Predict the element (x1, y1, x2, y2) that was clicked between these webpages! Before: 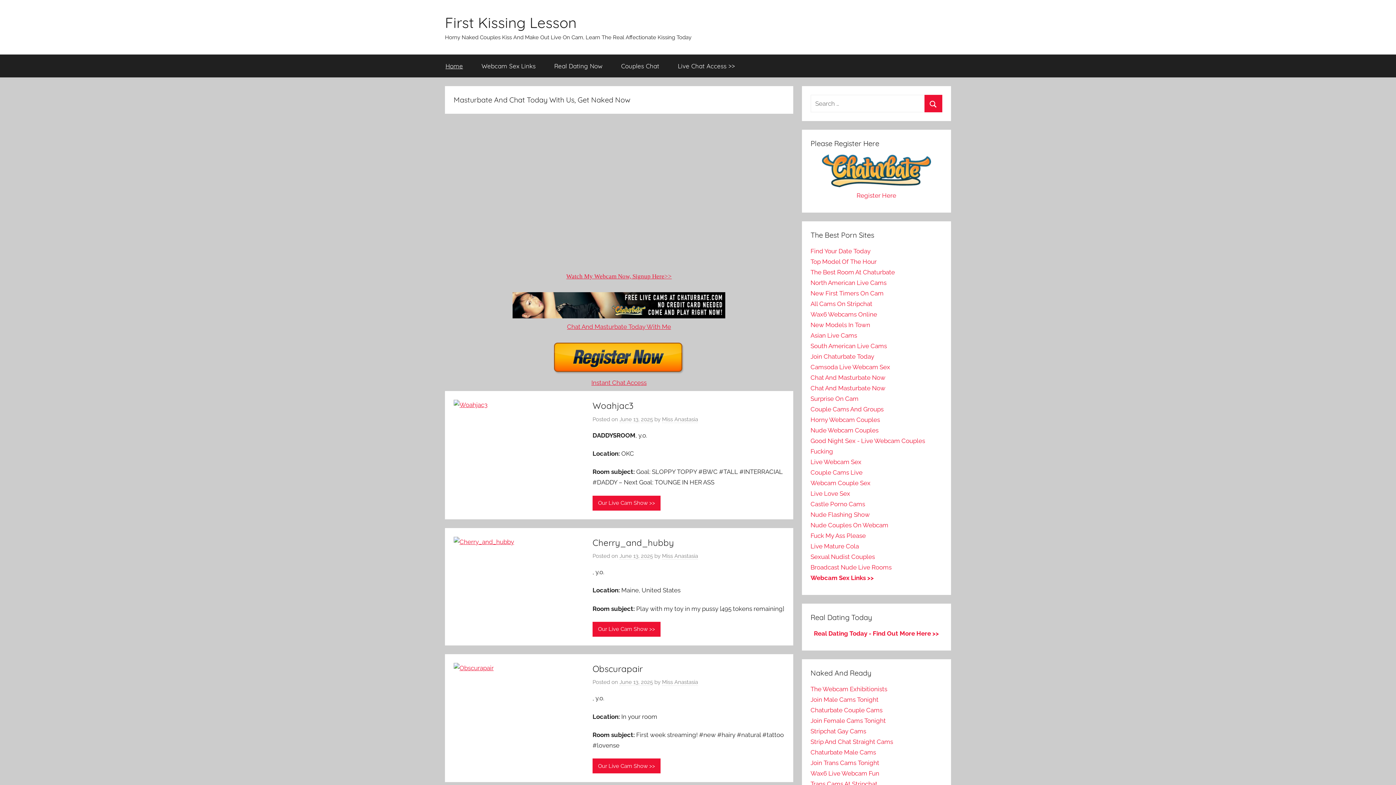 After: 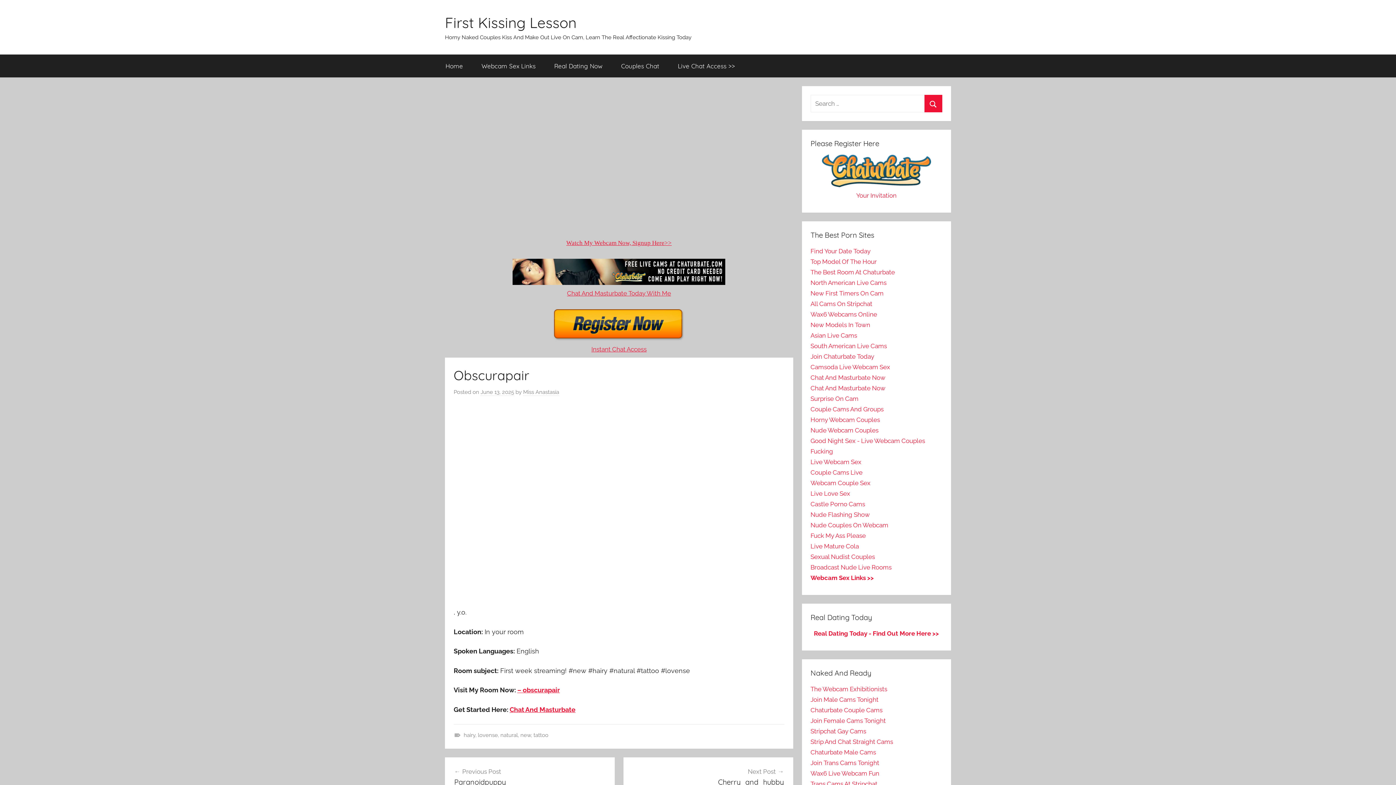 Action: bbox: (592, 663, 642, 674) label: Obscurapair